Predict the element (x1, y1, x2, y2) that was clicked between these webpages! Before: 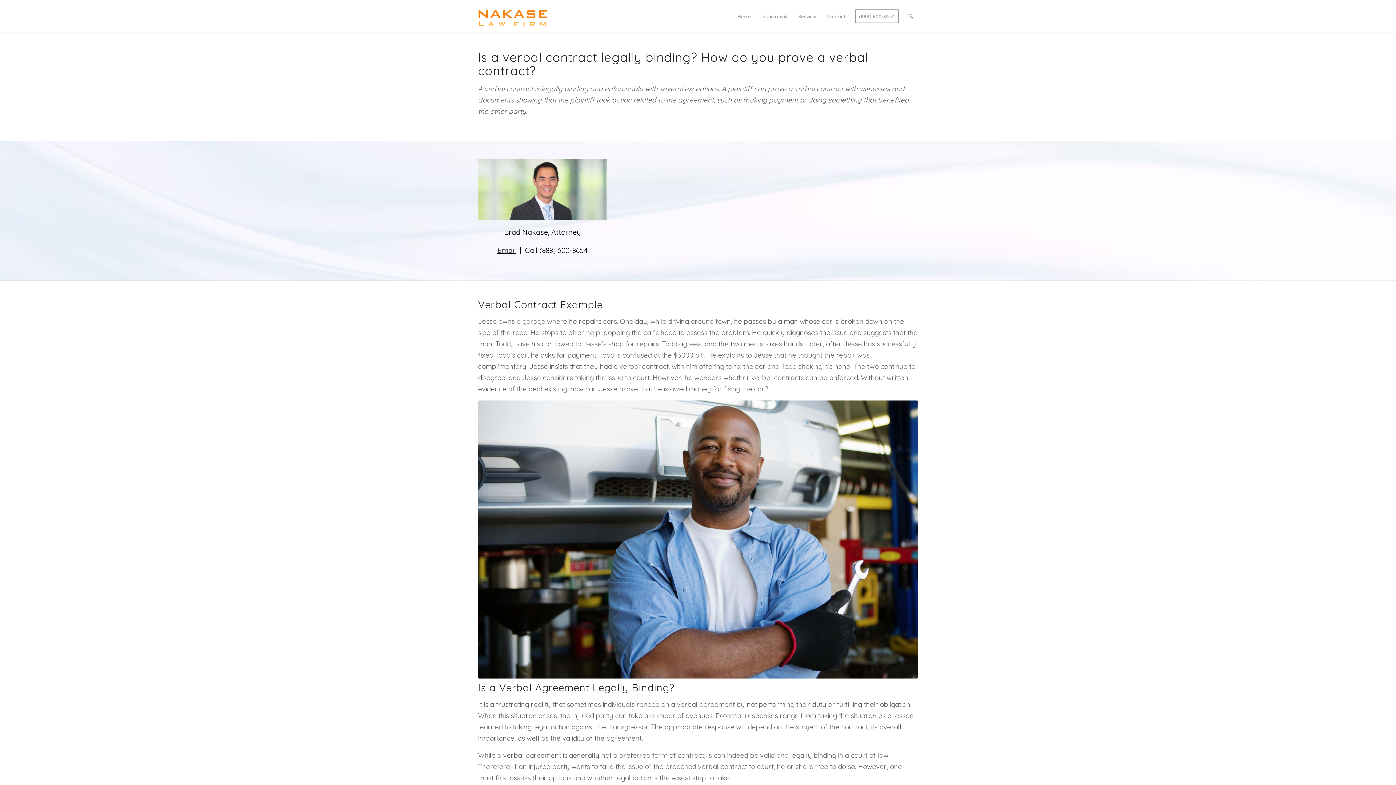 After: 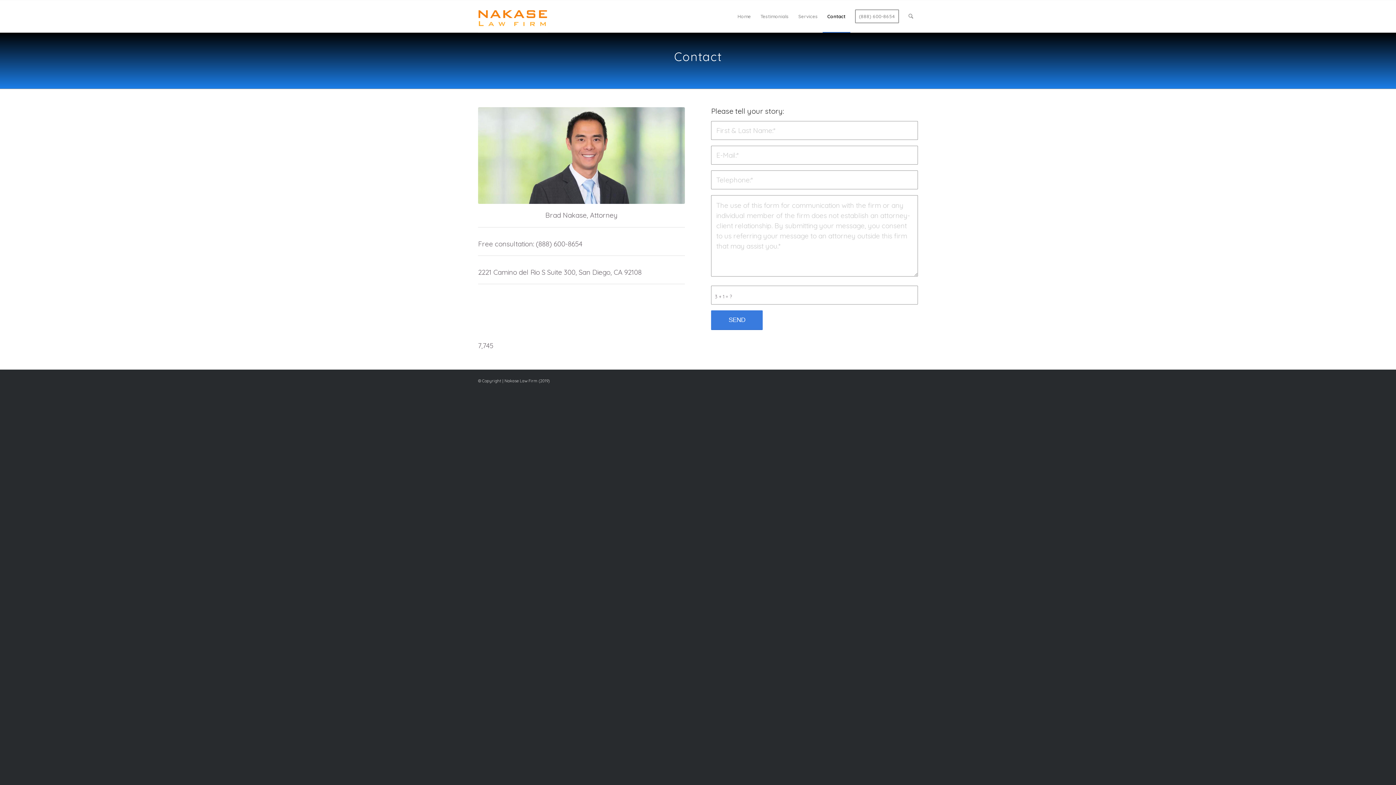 Action: bbox: (822, 0, 850, 32) label: Contact